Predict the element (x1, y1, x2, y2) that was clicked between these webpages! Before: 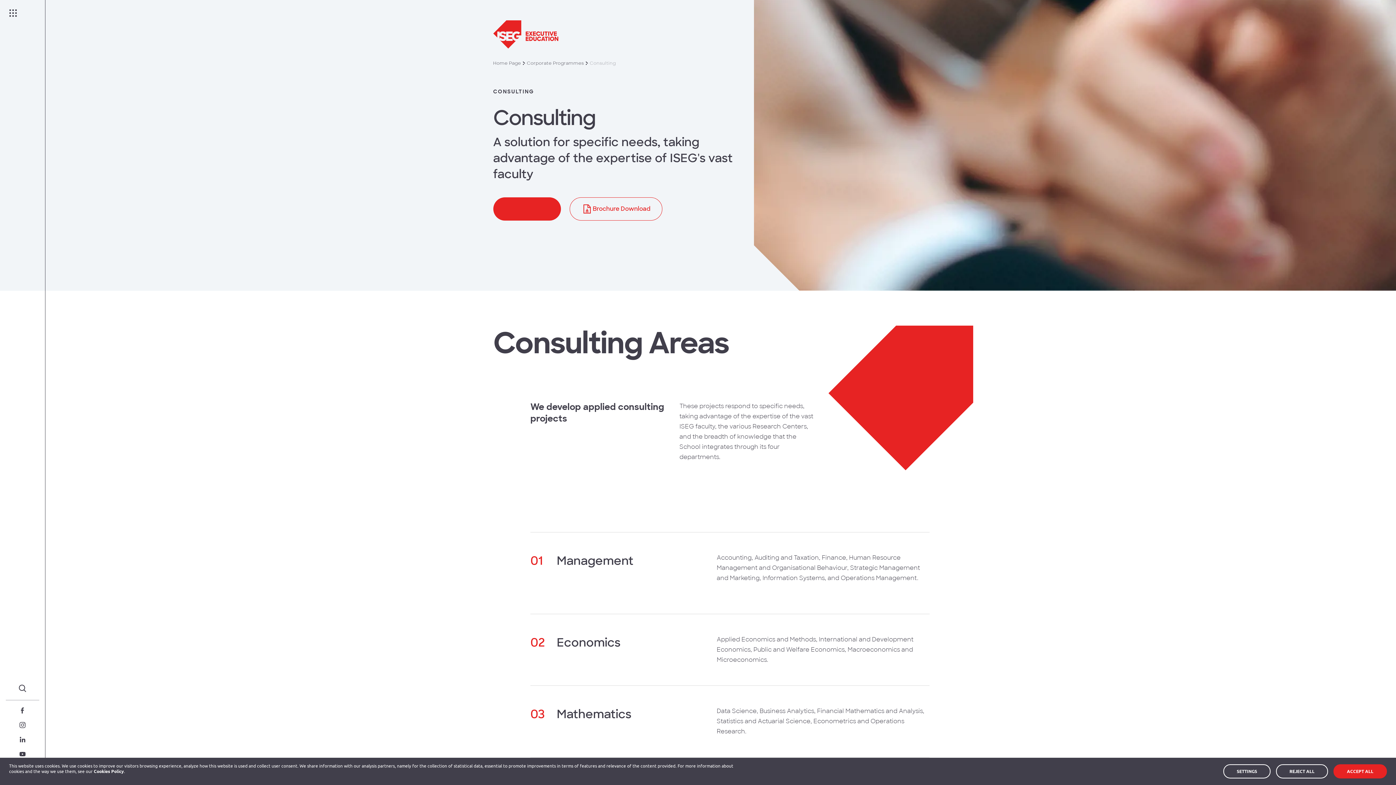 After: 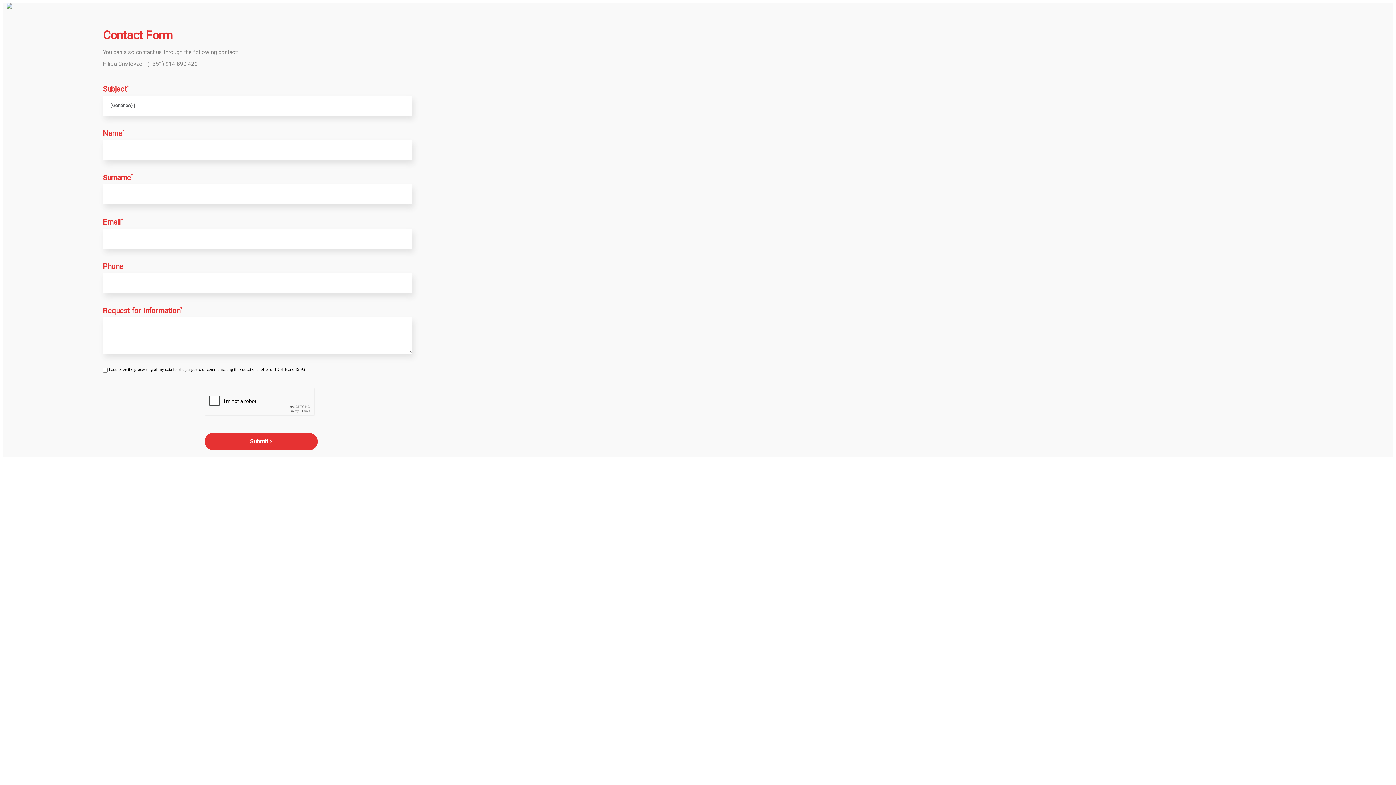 Action: bbox: (493, 197, 560, 220) label: Contact Us